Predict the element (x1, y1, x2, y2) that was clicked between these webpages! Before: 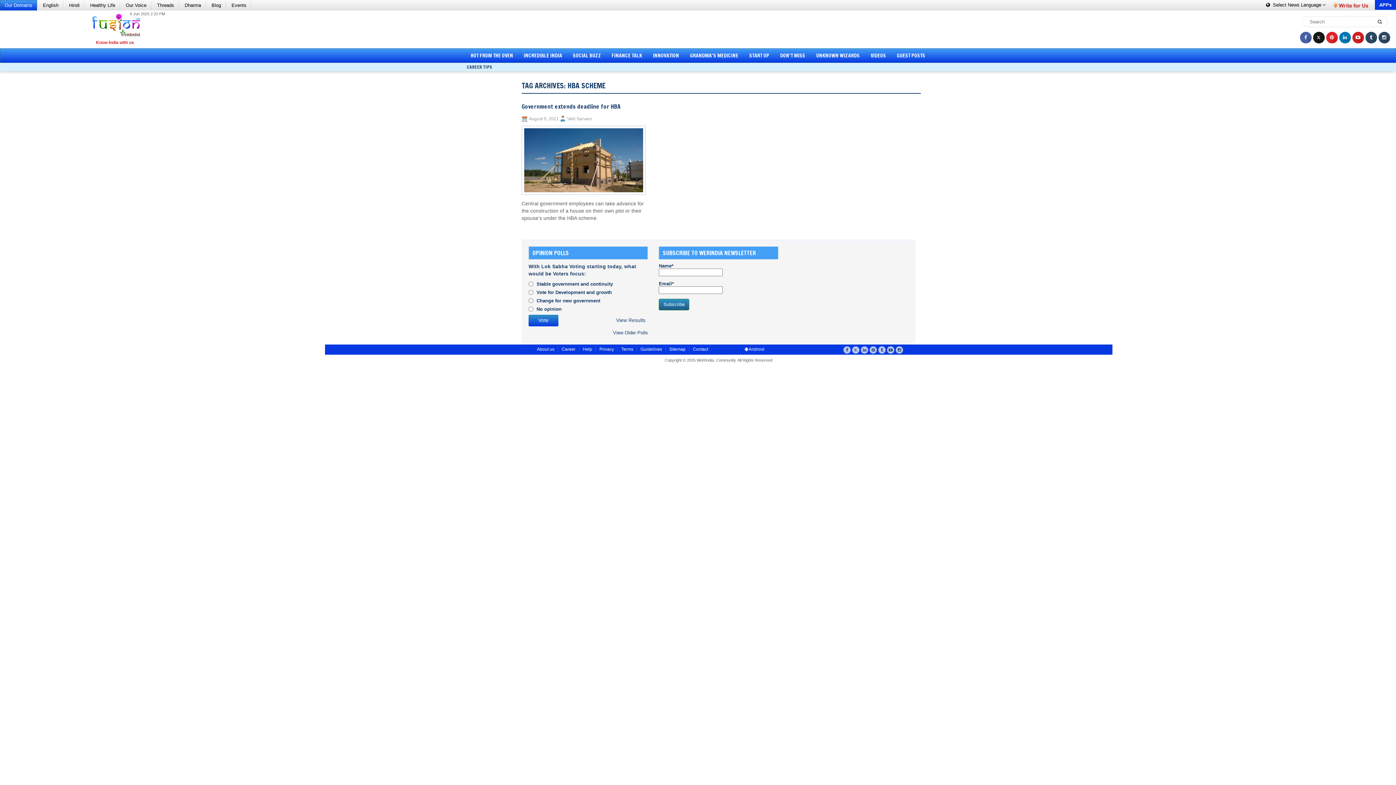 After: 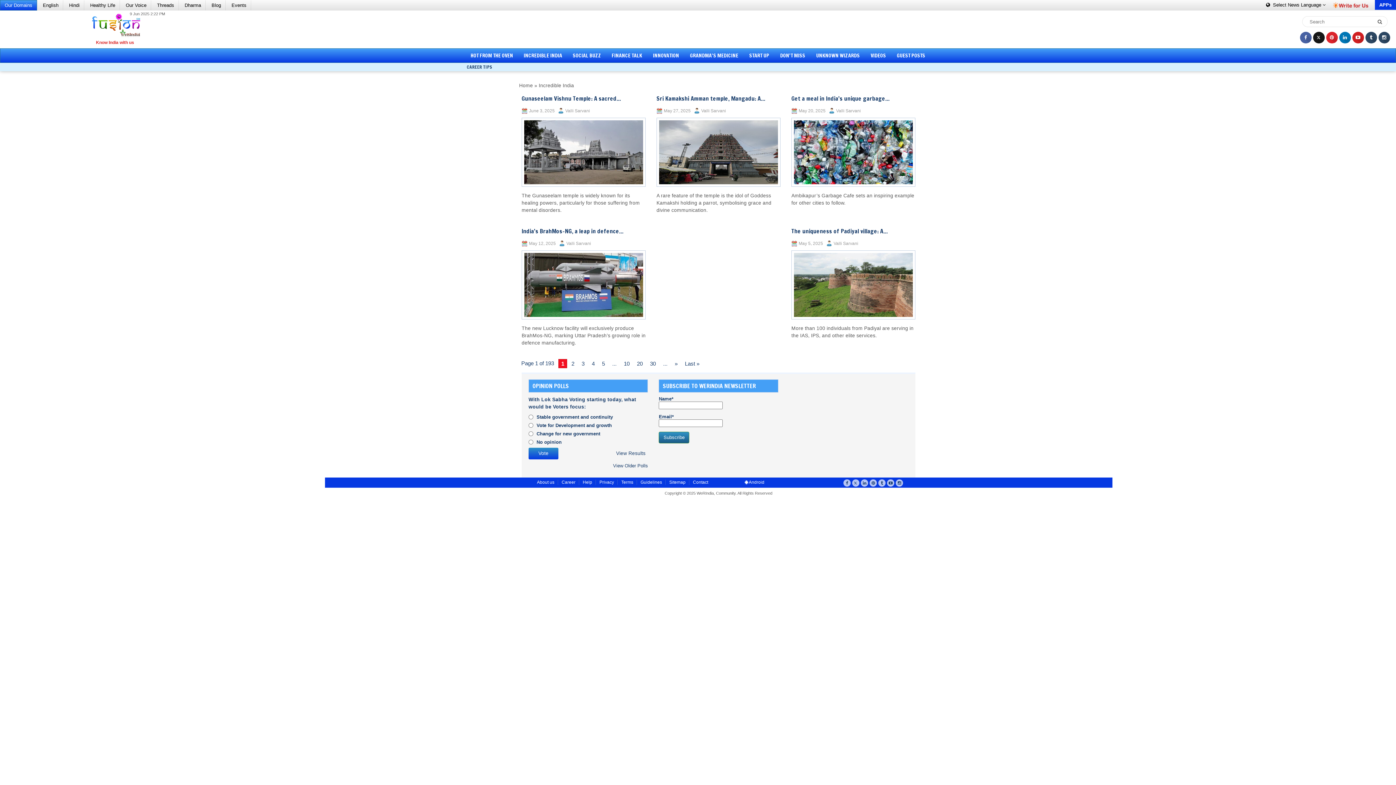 Action: label: INCREDIBLE INDIA bbox: (518, 48, 567, 62)